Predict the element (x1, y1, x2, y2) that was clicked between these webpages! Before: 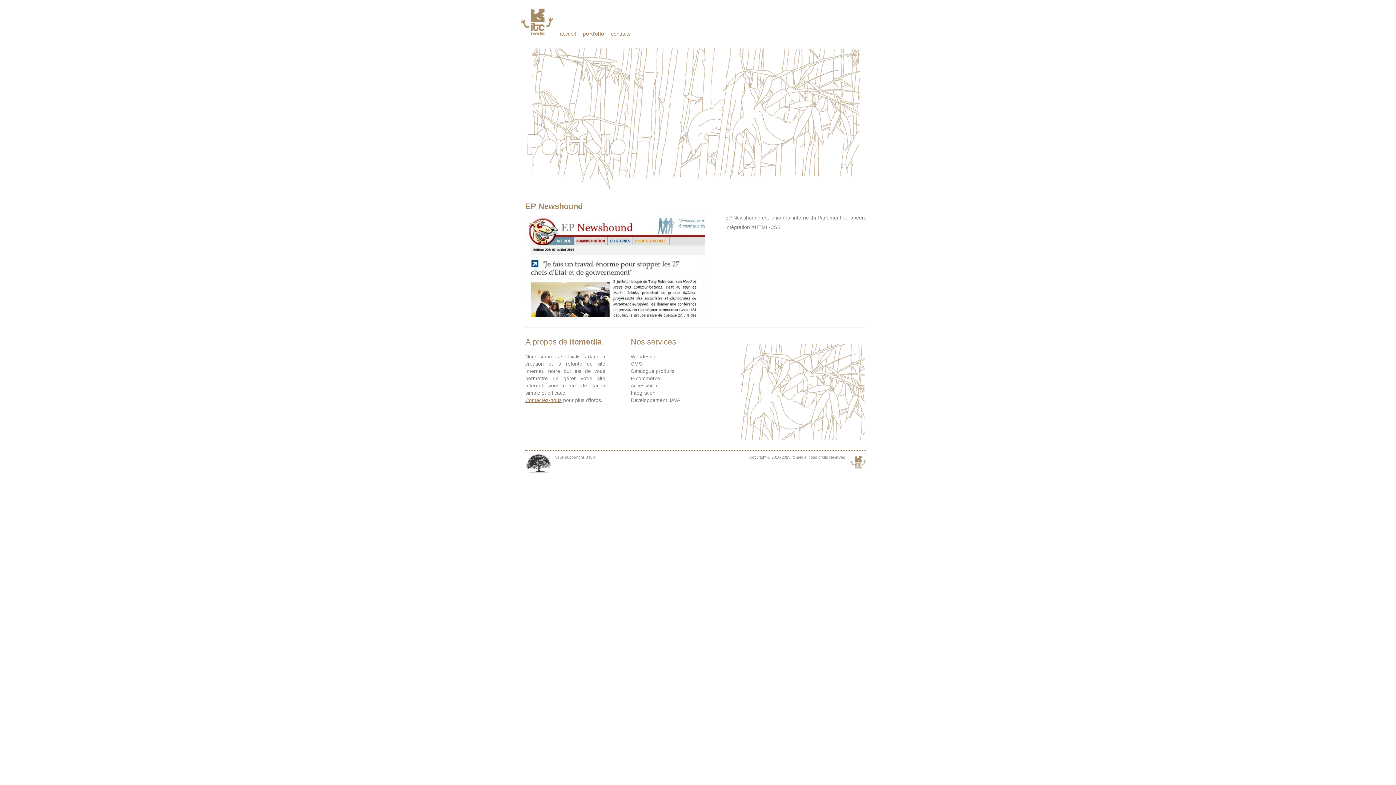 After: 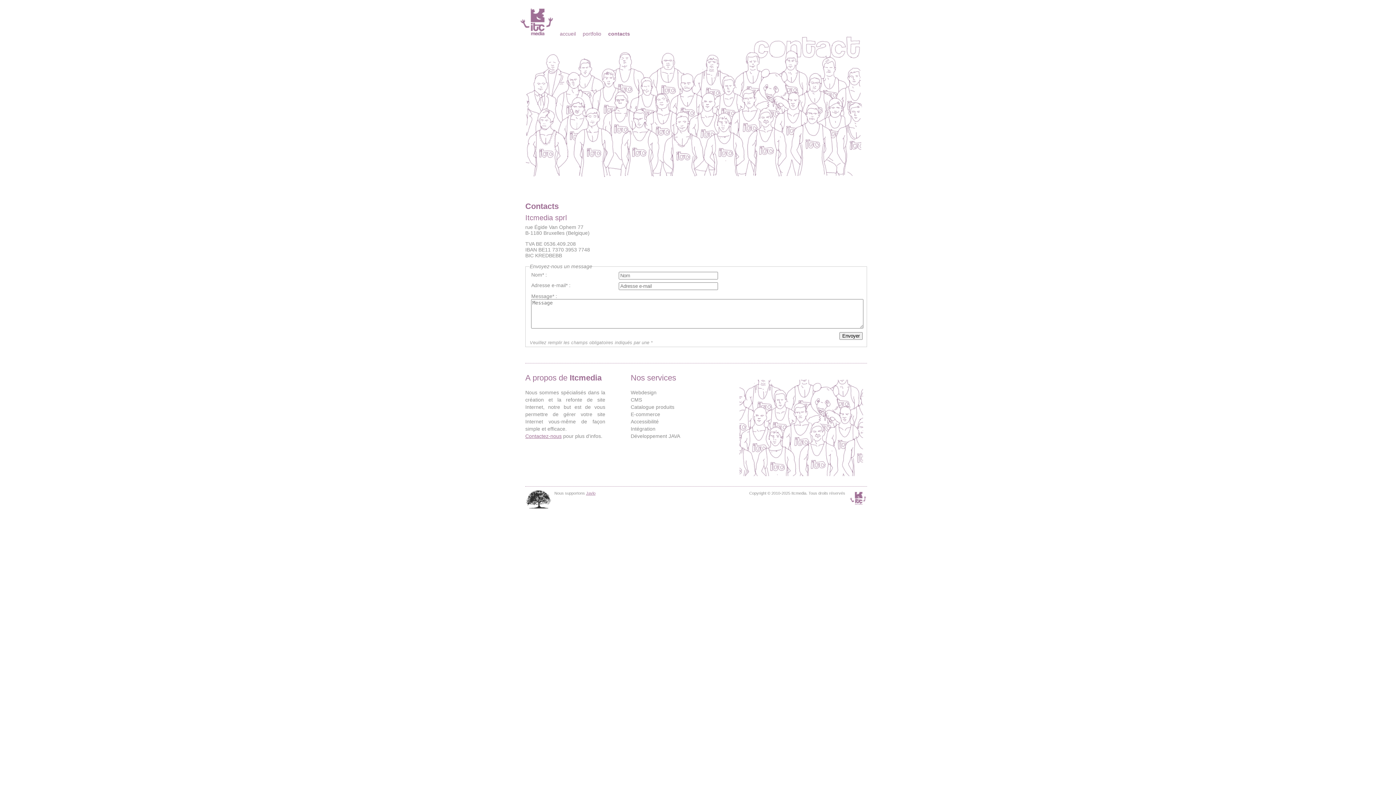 Action: label: Contactez-nous bbox: (525, 397, 561, 403)